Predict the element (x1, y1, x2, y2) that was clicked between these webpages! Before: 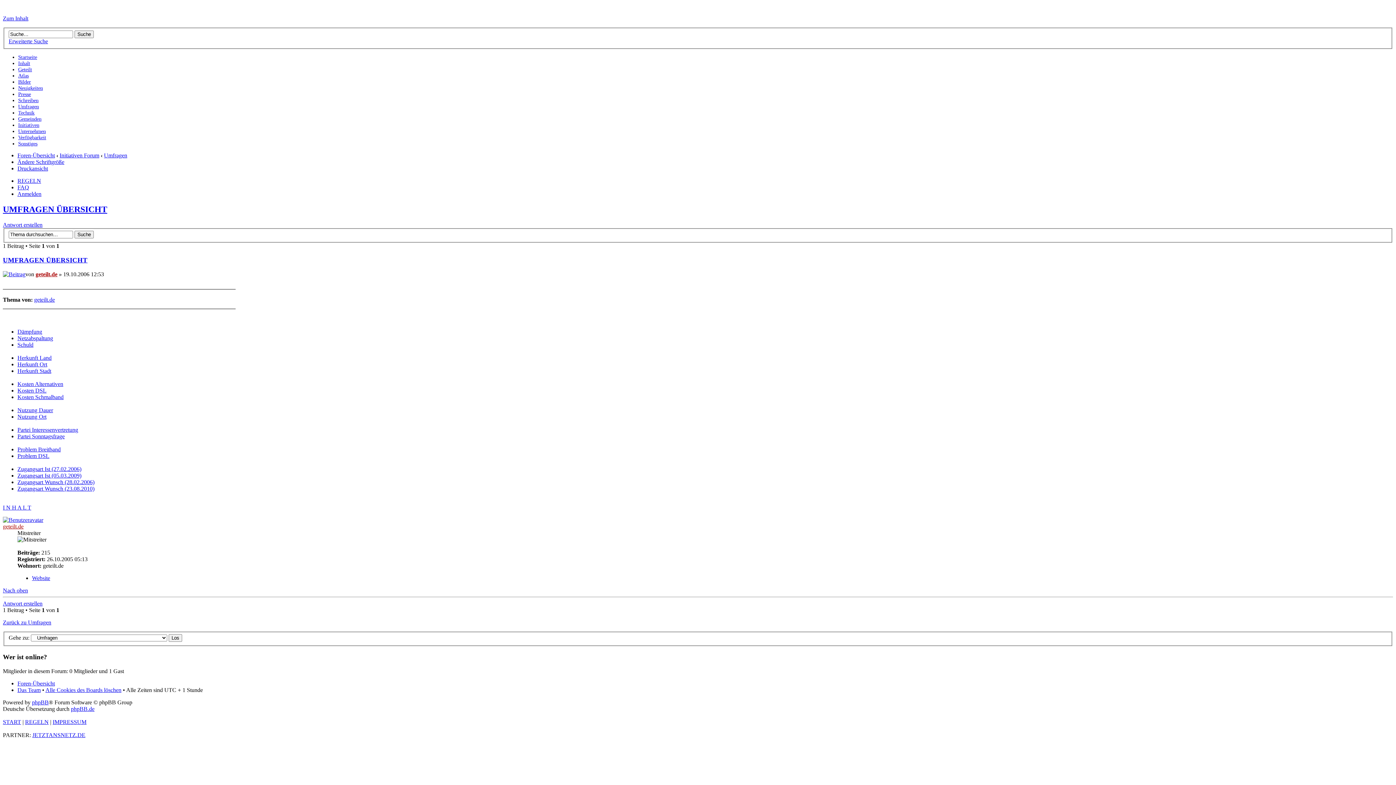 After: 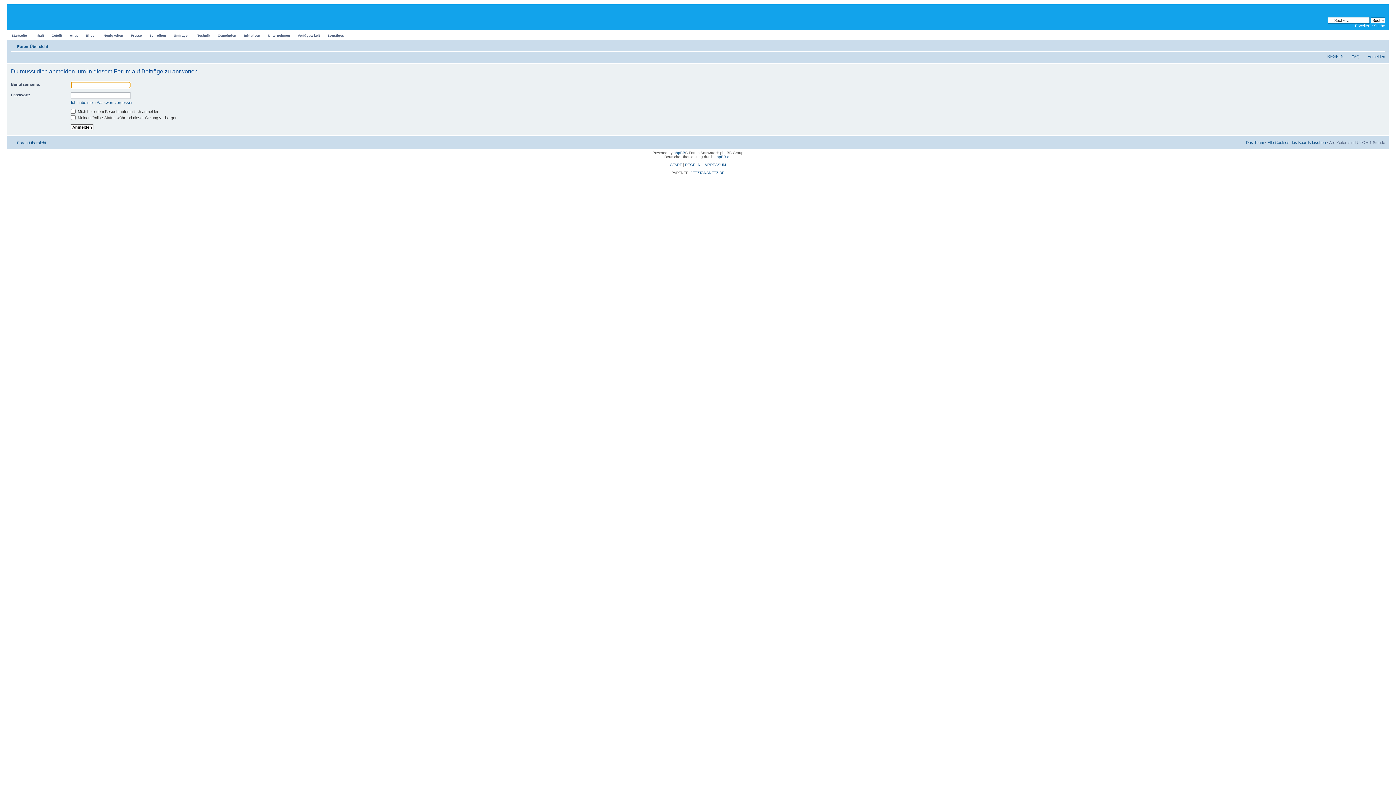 Action: bbox: (2, 600, 42, 606) label: Antwort erstellen